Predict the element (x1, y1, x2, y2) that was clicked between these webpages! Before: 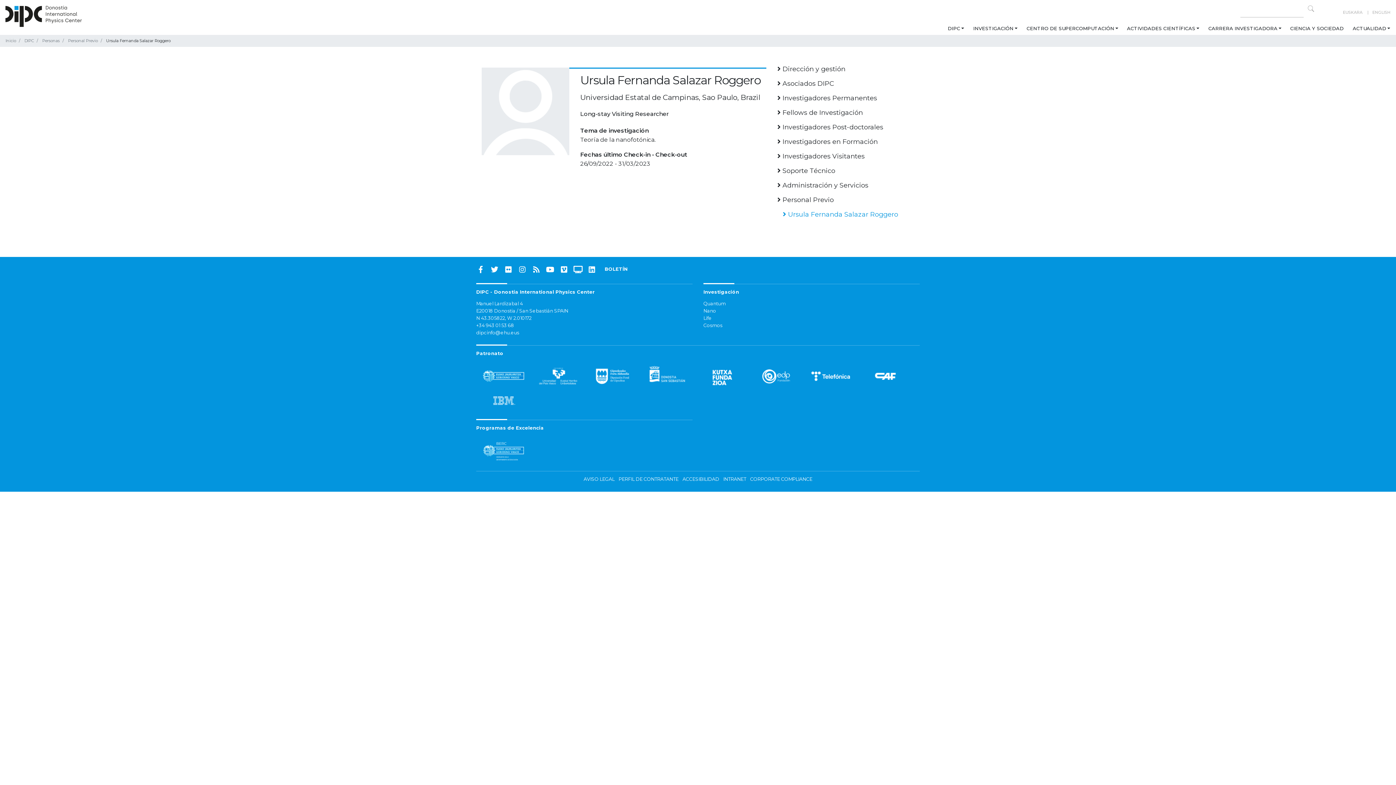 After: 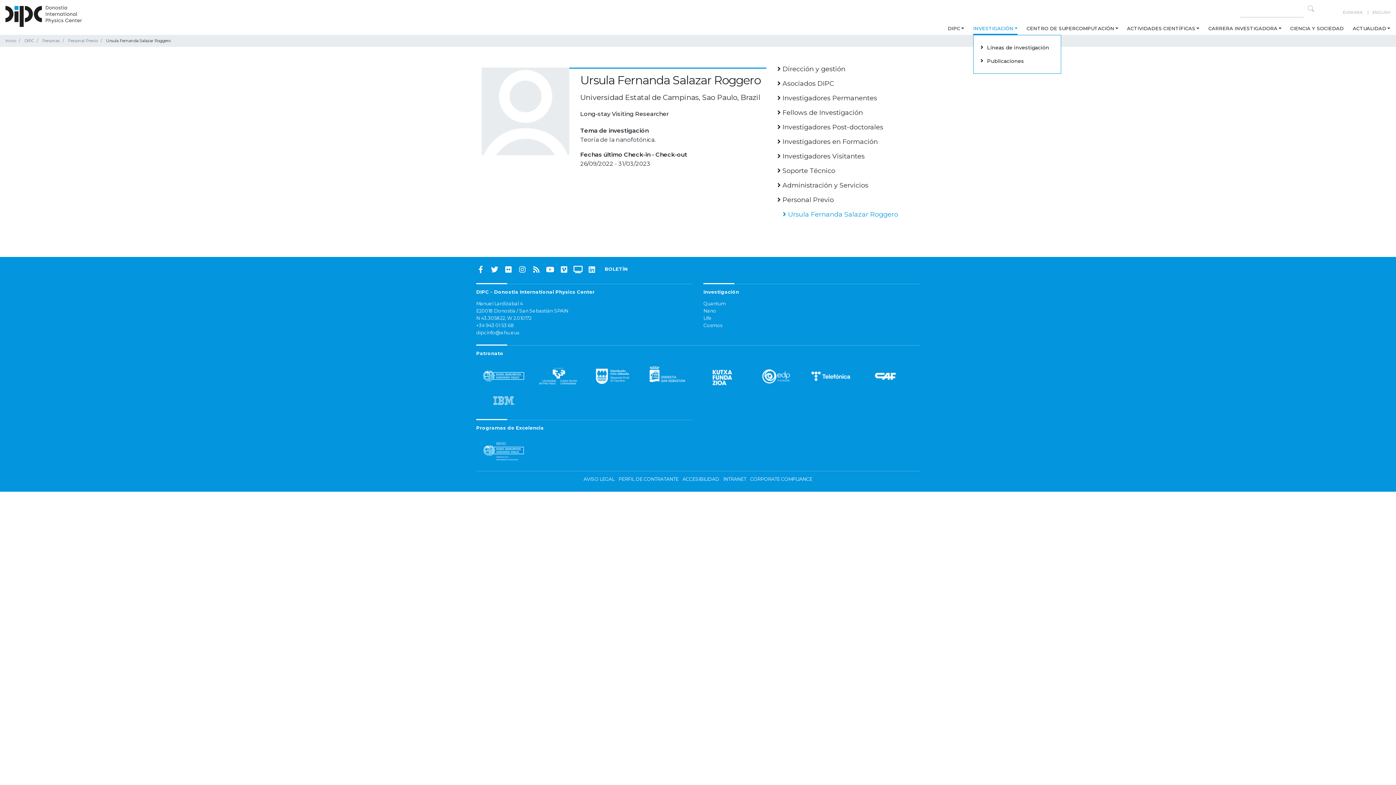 Action: bbox: (973, 21, 1017, 35) label: INVESTIGACIÓN